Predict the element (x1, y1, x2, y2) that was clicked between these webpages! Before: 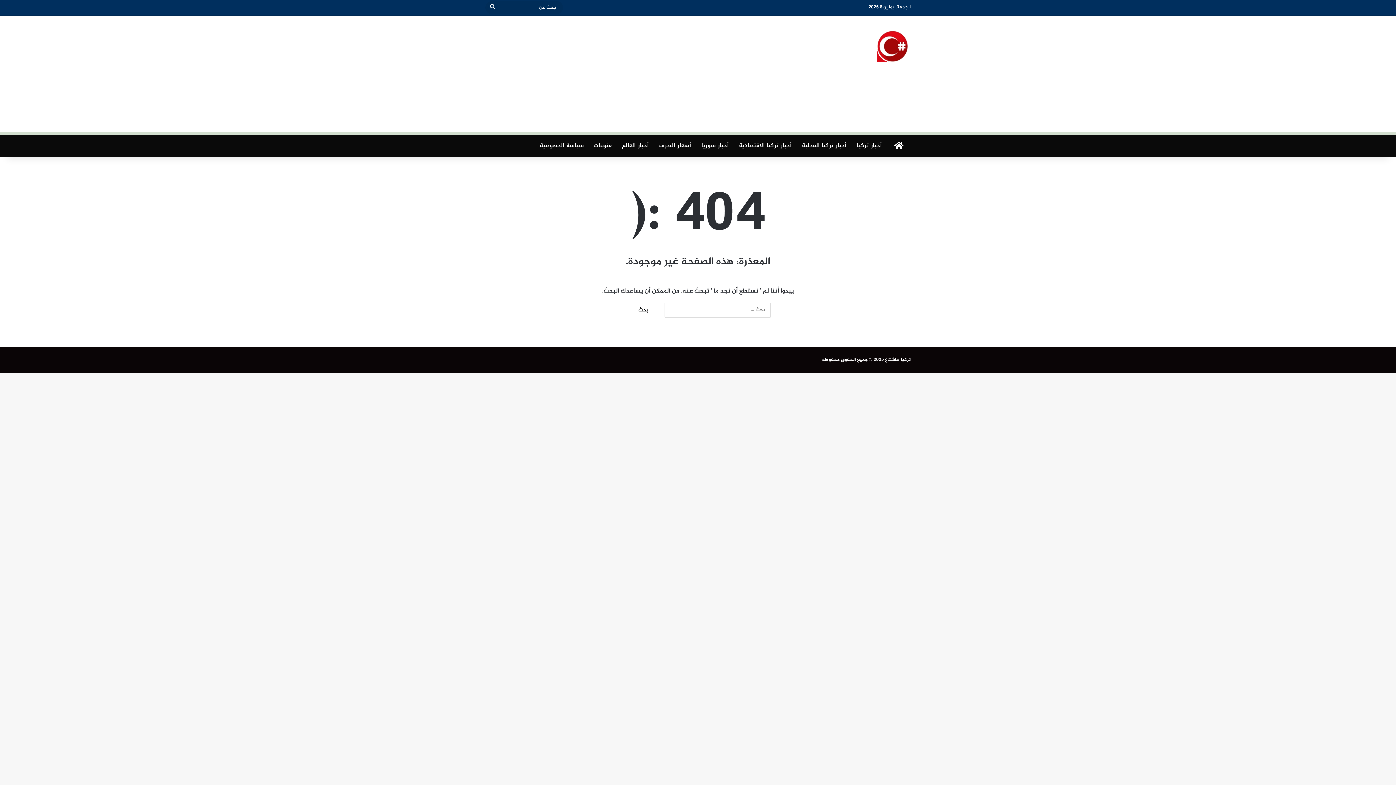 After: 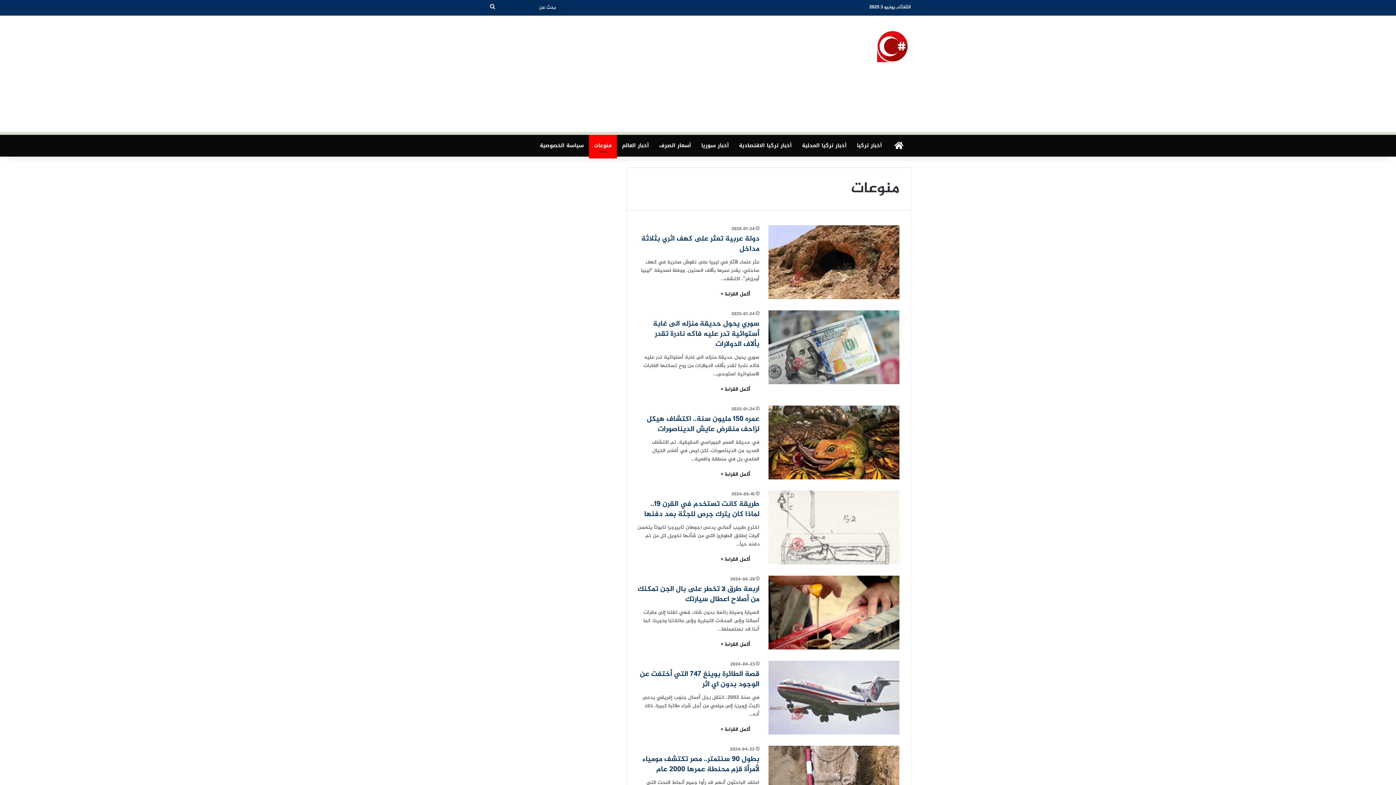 Action: label: منوعات bbox: (589, 134, 617, 156)